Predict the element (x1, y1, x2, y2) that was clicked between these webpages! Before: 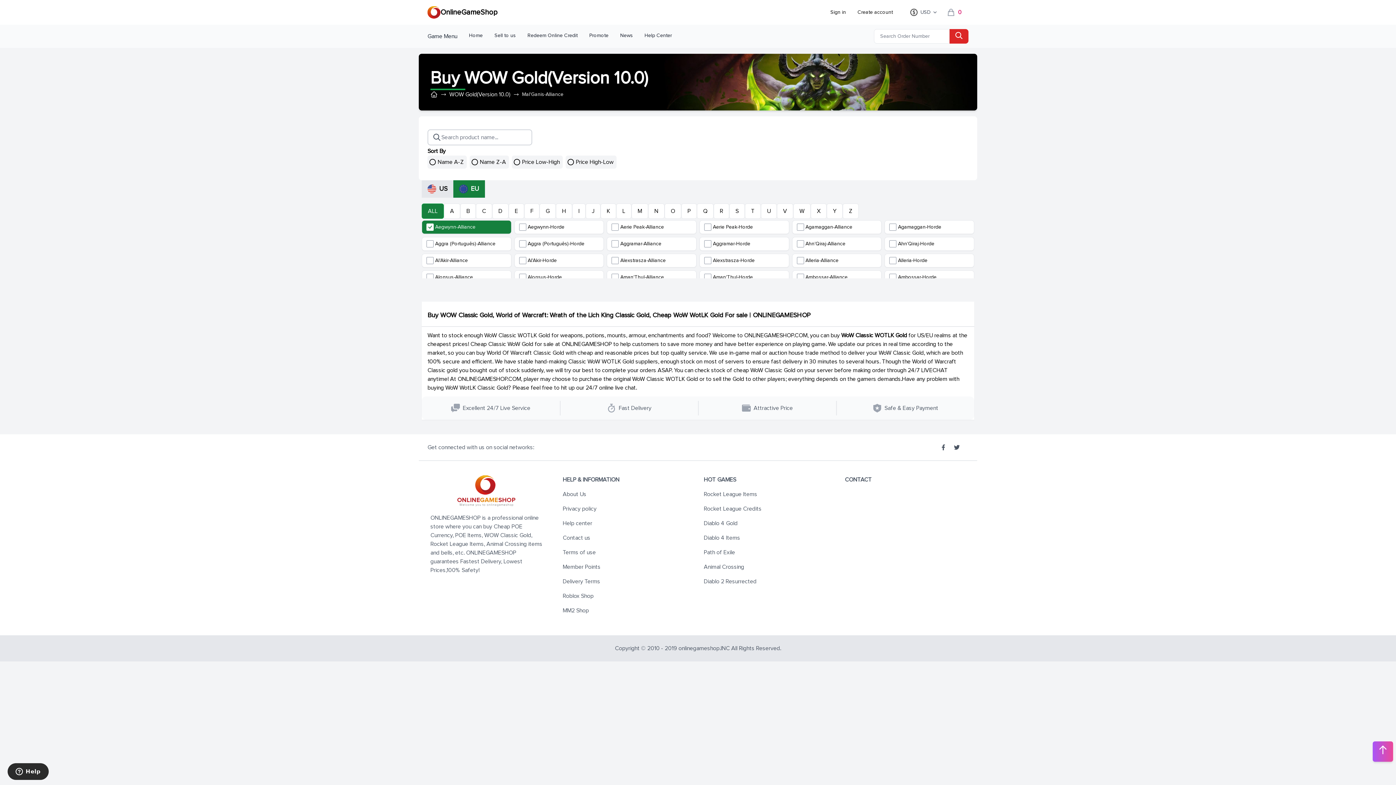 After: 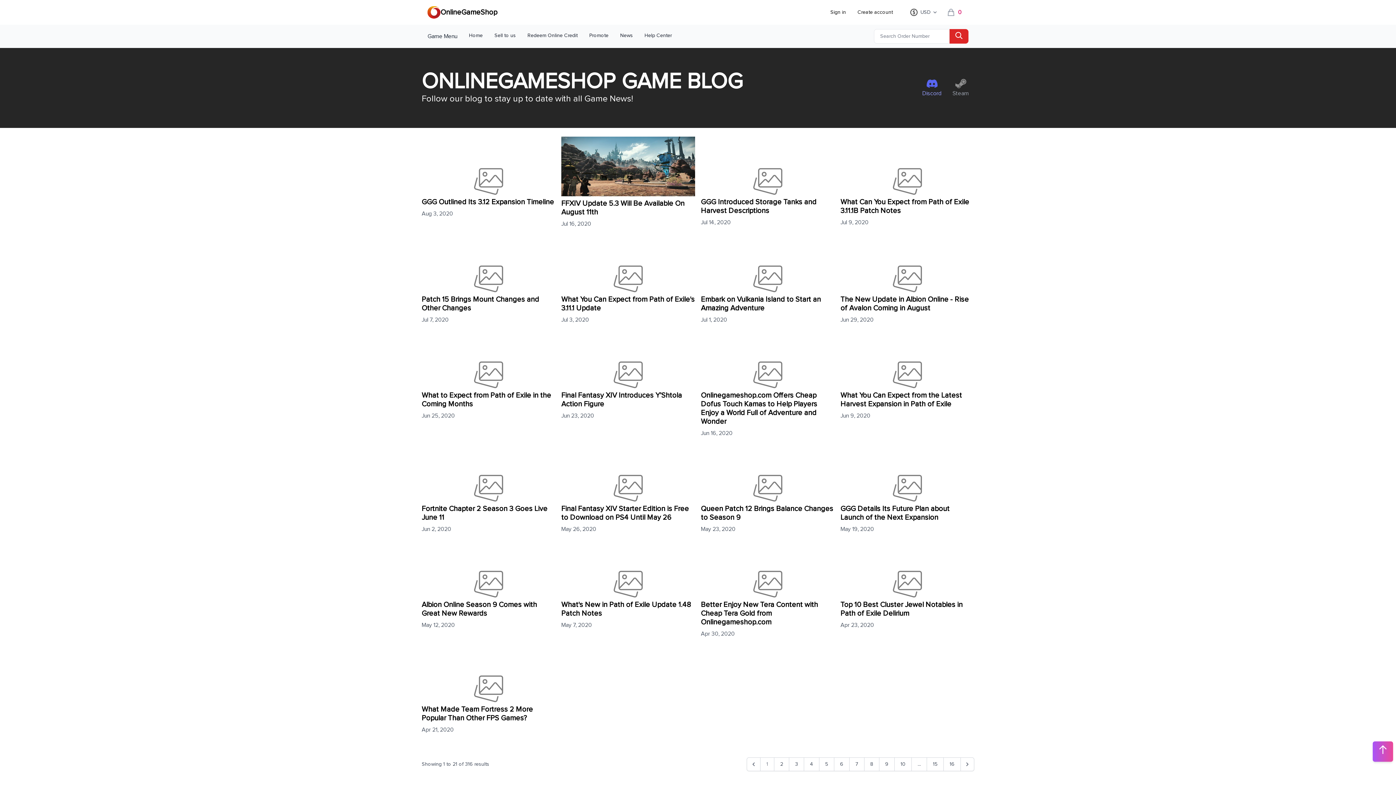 Action: bbox: (620, 33, 633, 38) label: News